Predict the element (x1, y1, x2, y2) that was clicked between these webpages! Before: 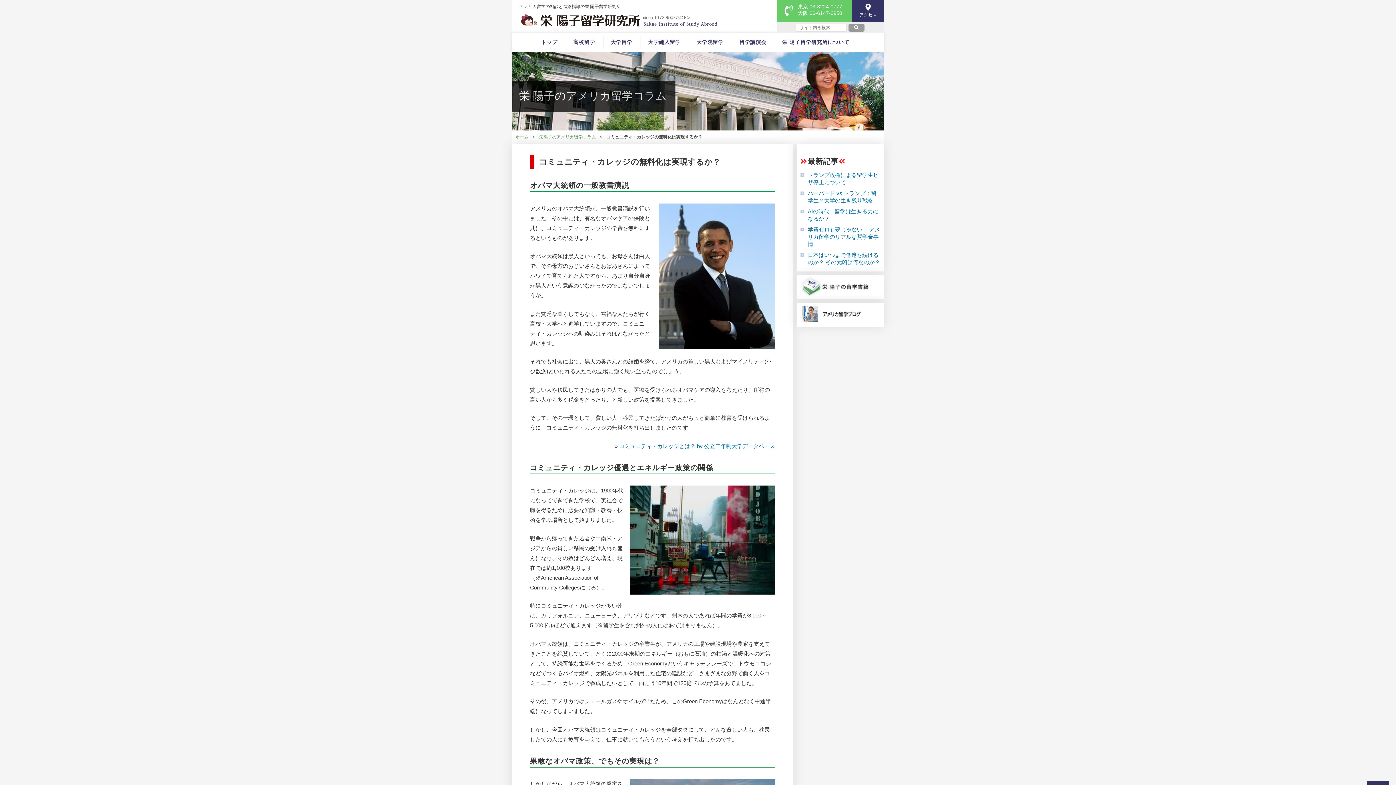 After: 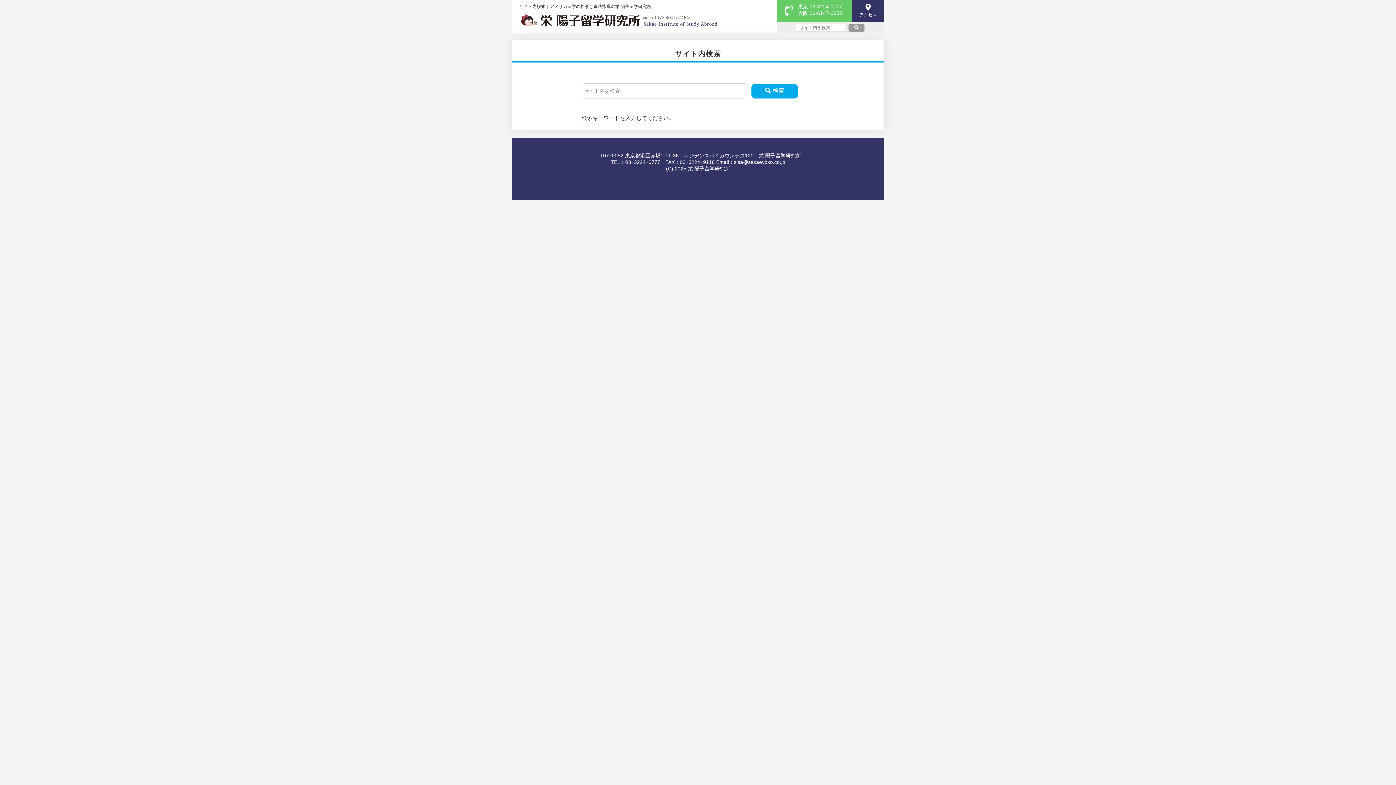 Action: bbox: (848, 23, 864, 31)